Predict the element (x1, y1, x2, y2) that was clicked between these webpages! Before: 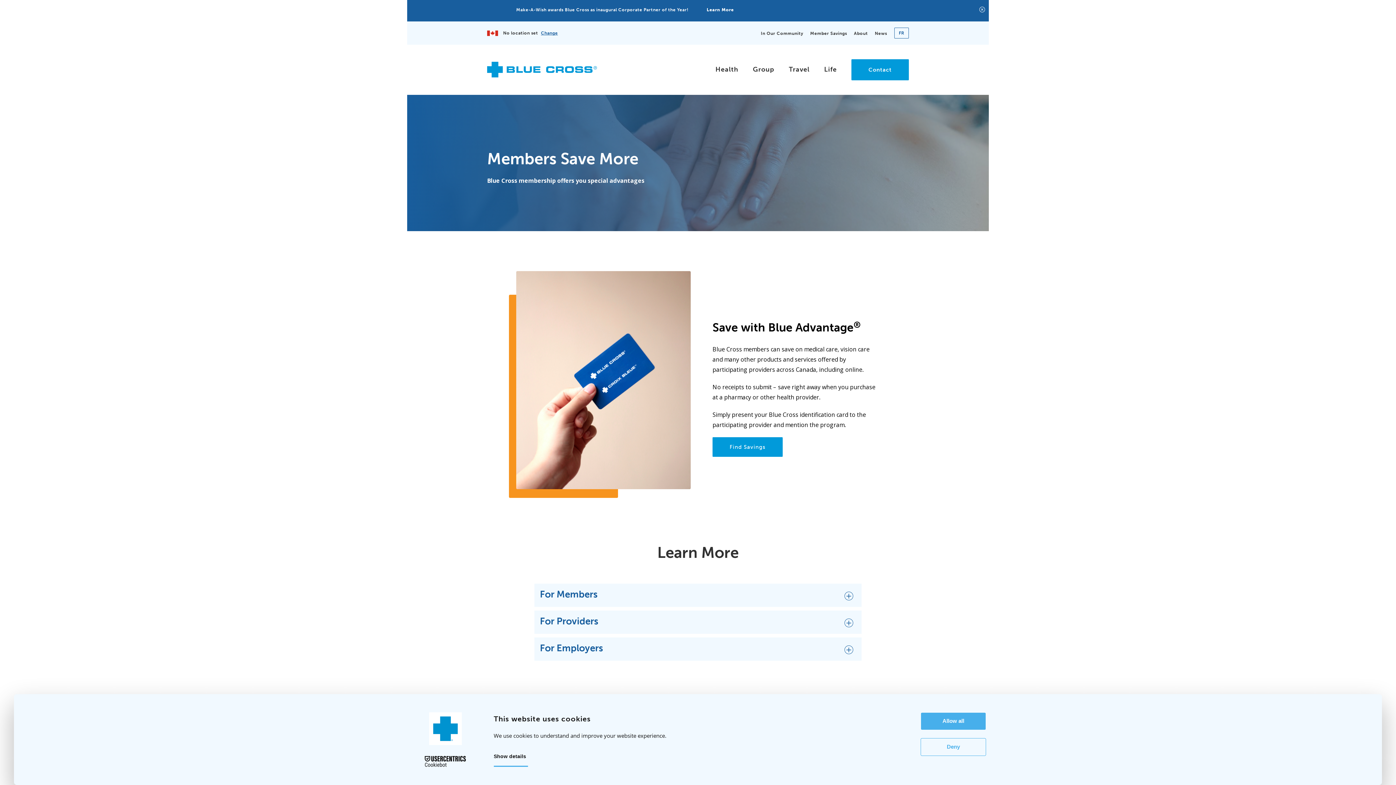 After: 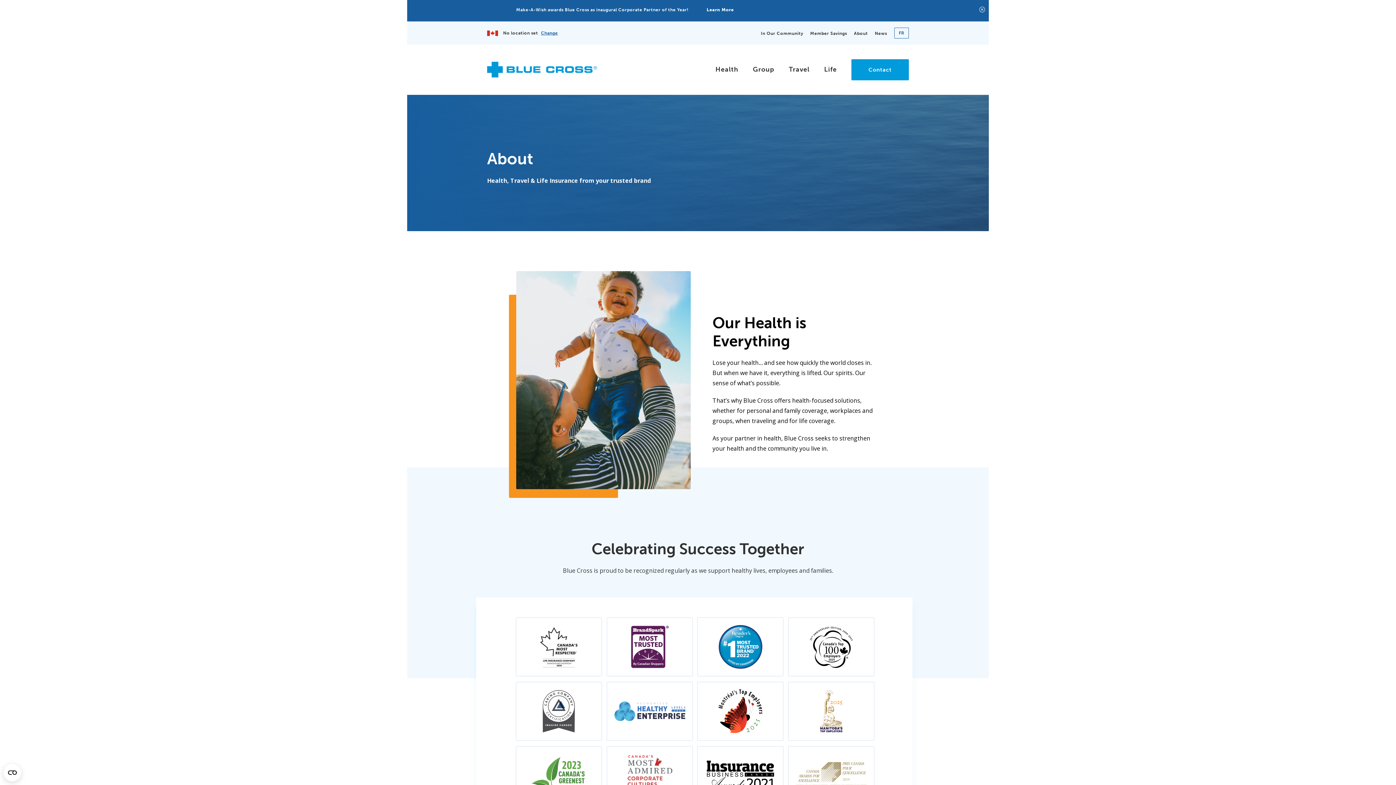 Action: bbox: (854, 13, 868, 18) label: About